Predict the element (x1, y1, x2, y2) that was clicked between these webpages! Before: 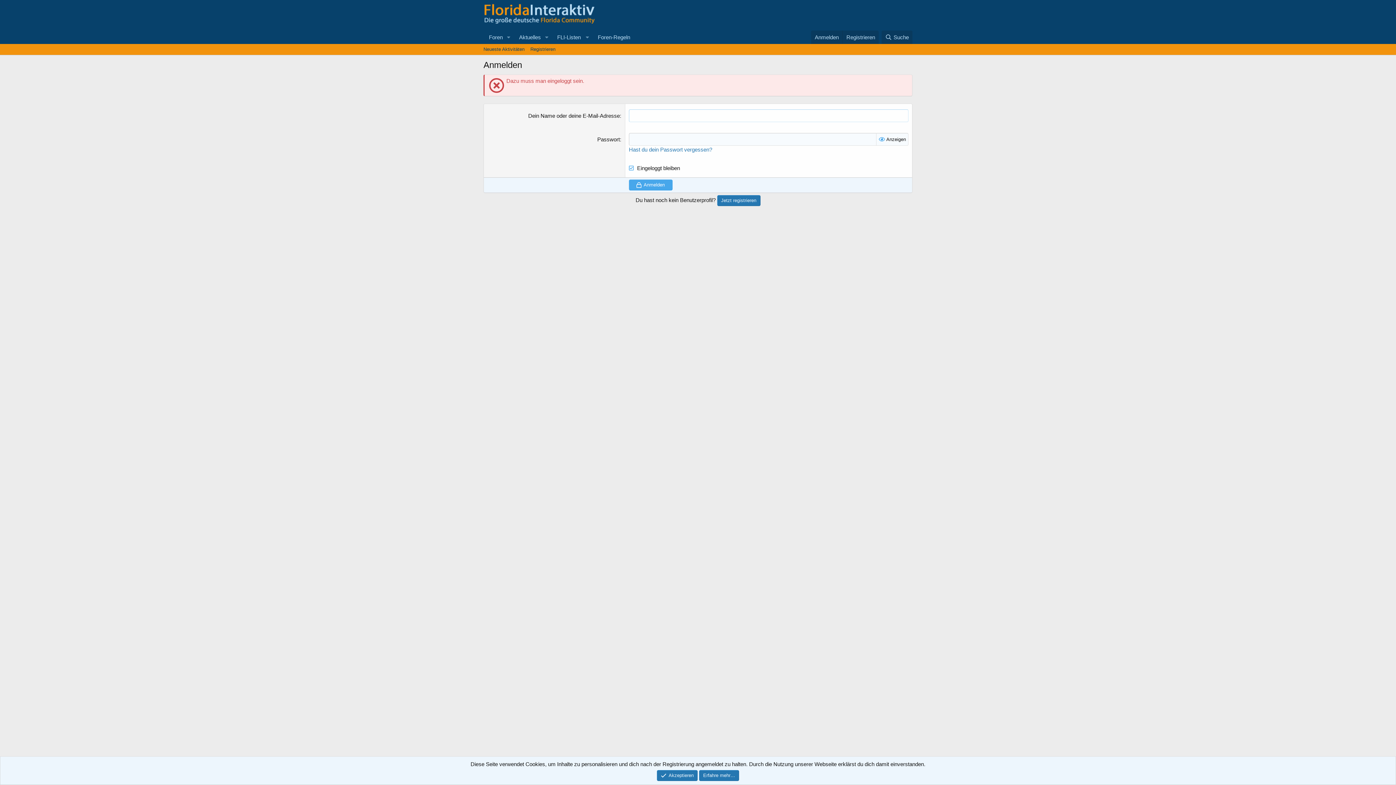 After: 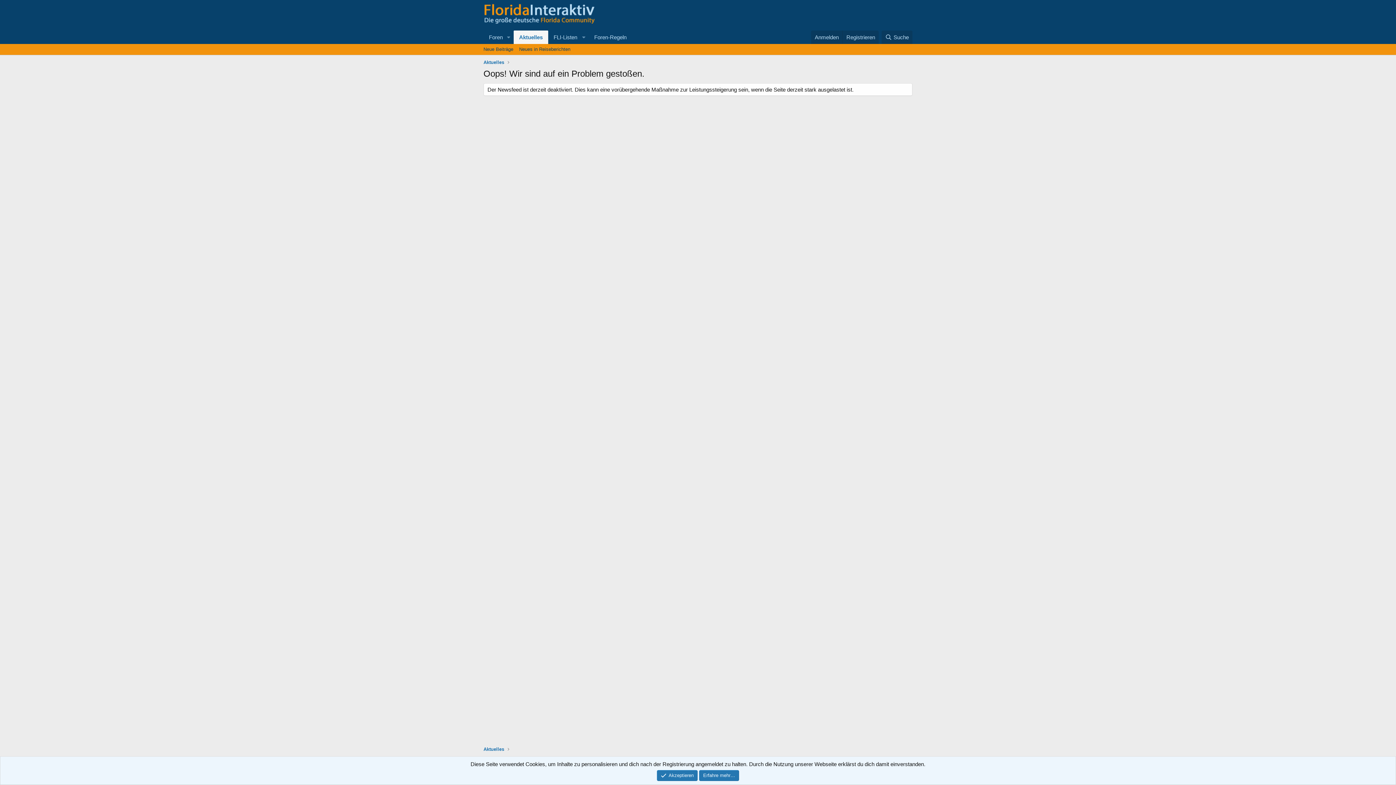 Action: label: Neueste Aktivitäten bbox: (480, 44, 527, 54)